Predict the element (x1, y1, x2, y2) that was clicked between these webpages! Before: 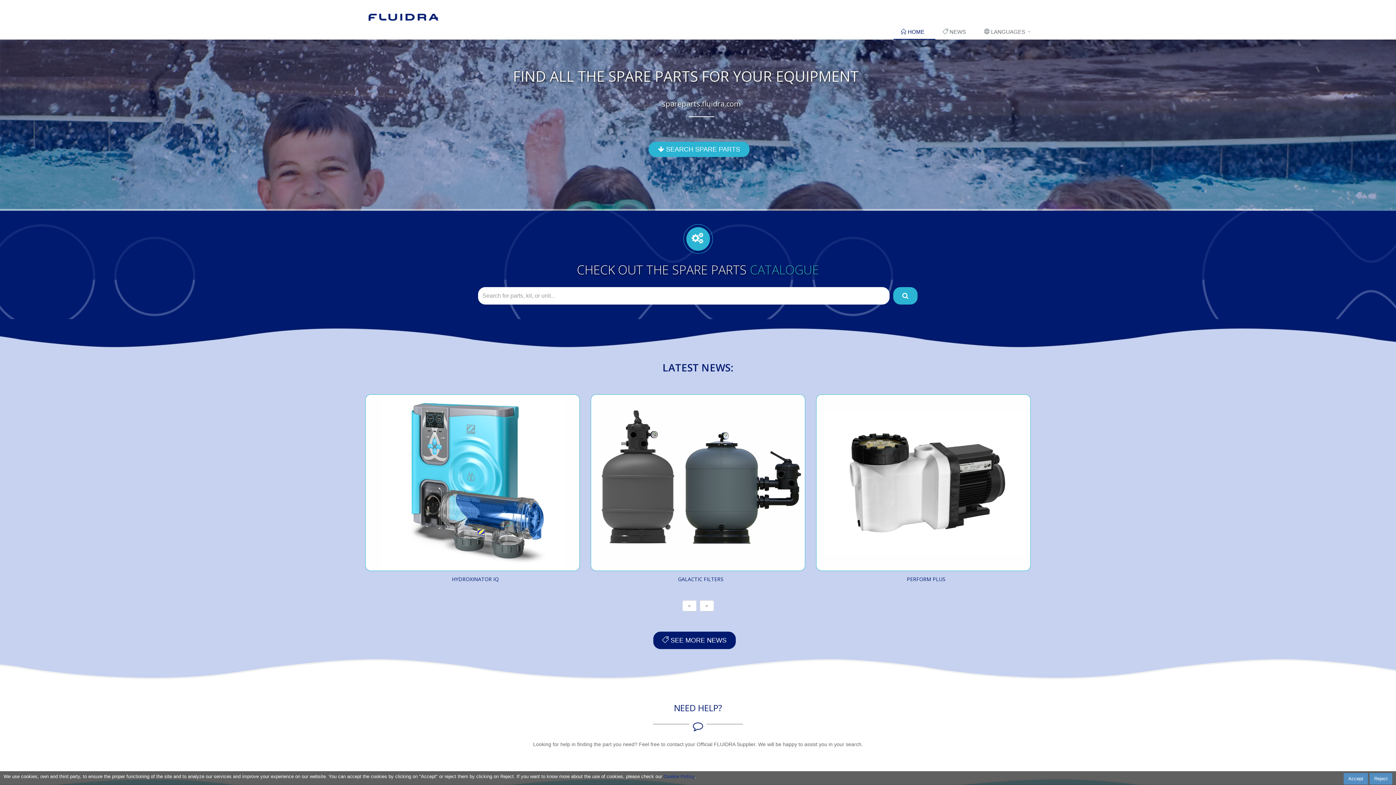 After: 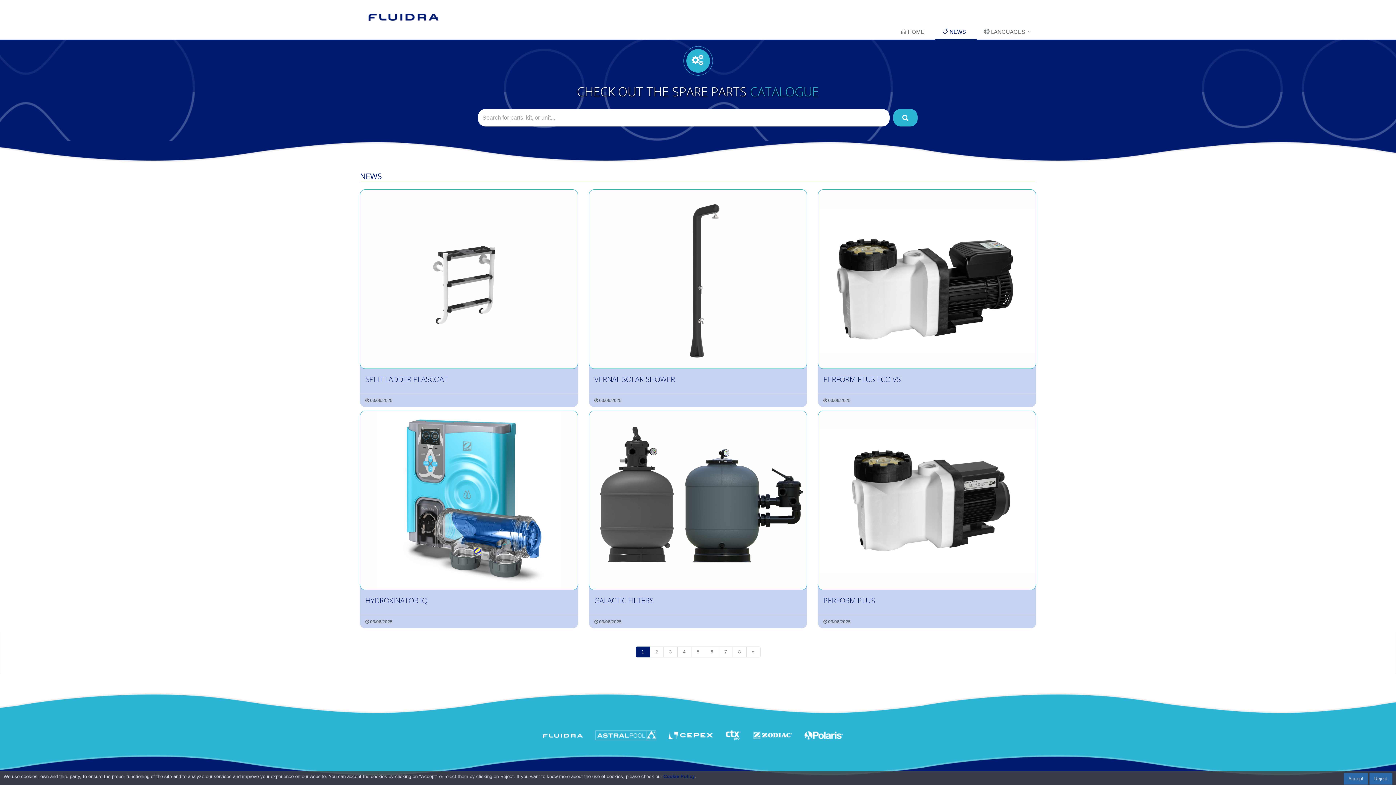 Action: bbox: (935, 25, 977, 39) label:  NEWS